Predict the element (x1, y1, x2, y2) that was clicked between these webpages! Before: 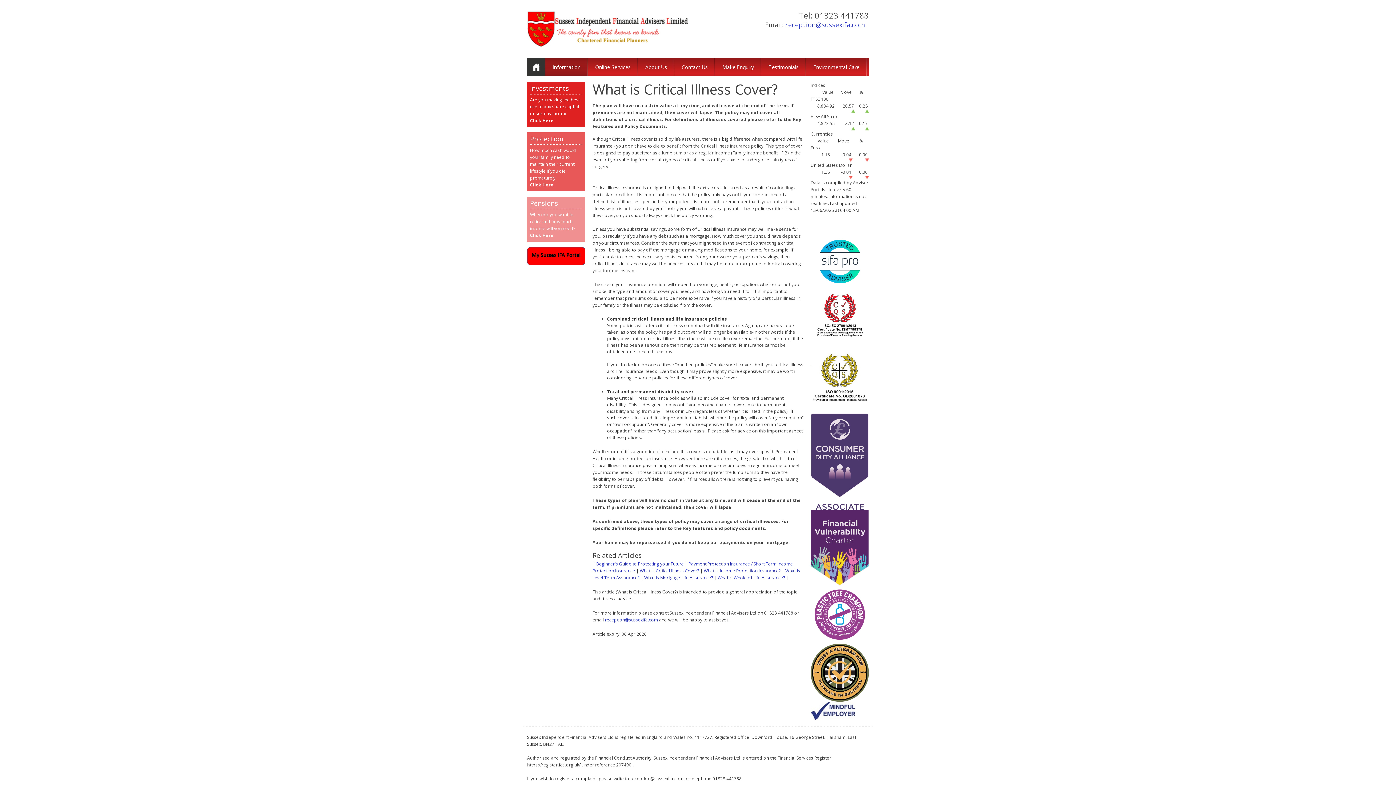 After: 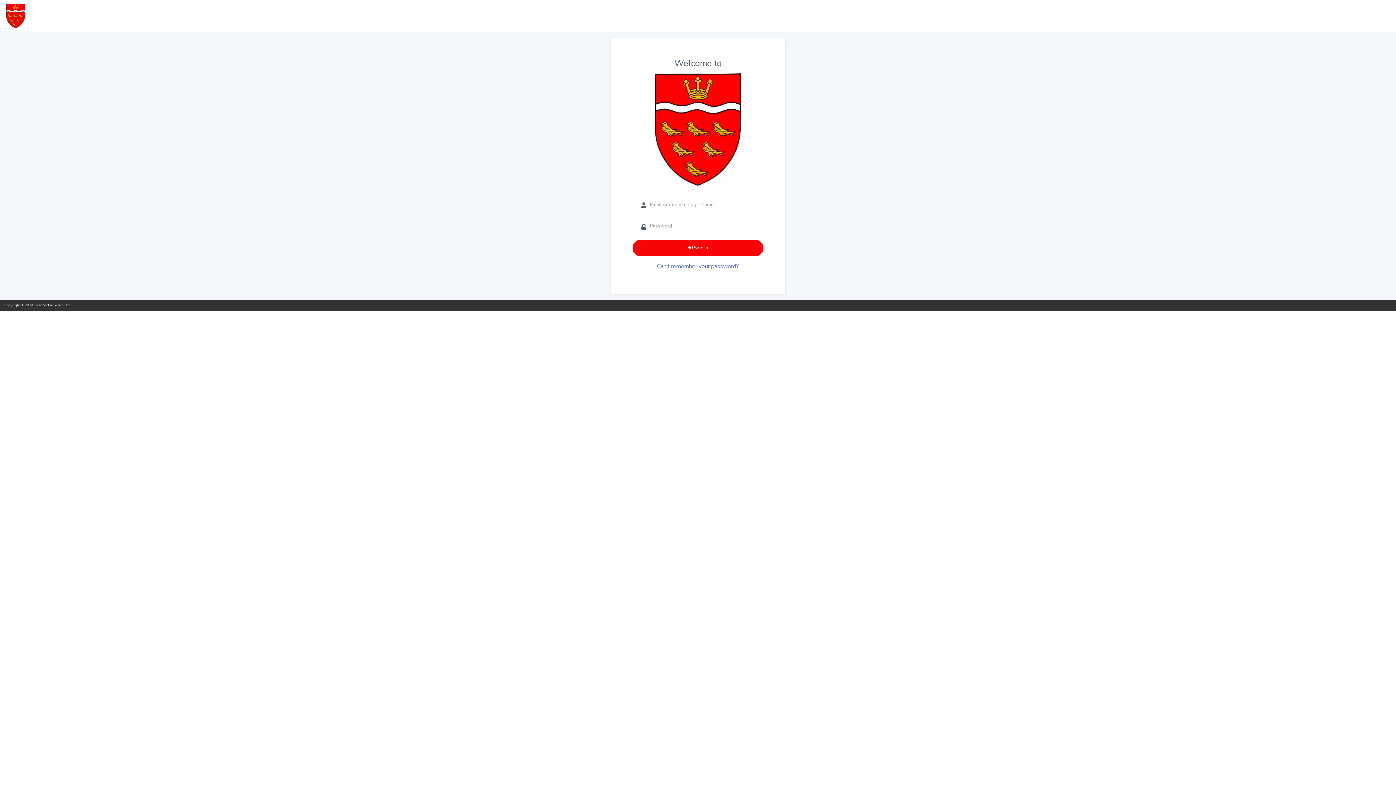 Action: bbox: (527, 247, 585, 265)